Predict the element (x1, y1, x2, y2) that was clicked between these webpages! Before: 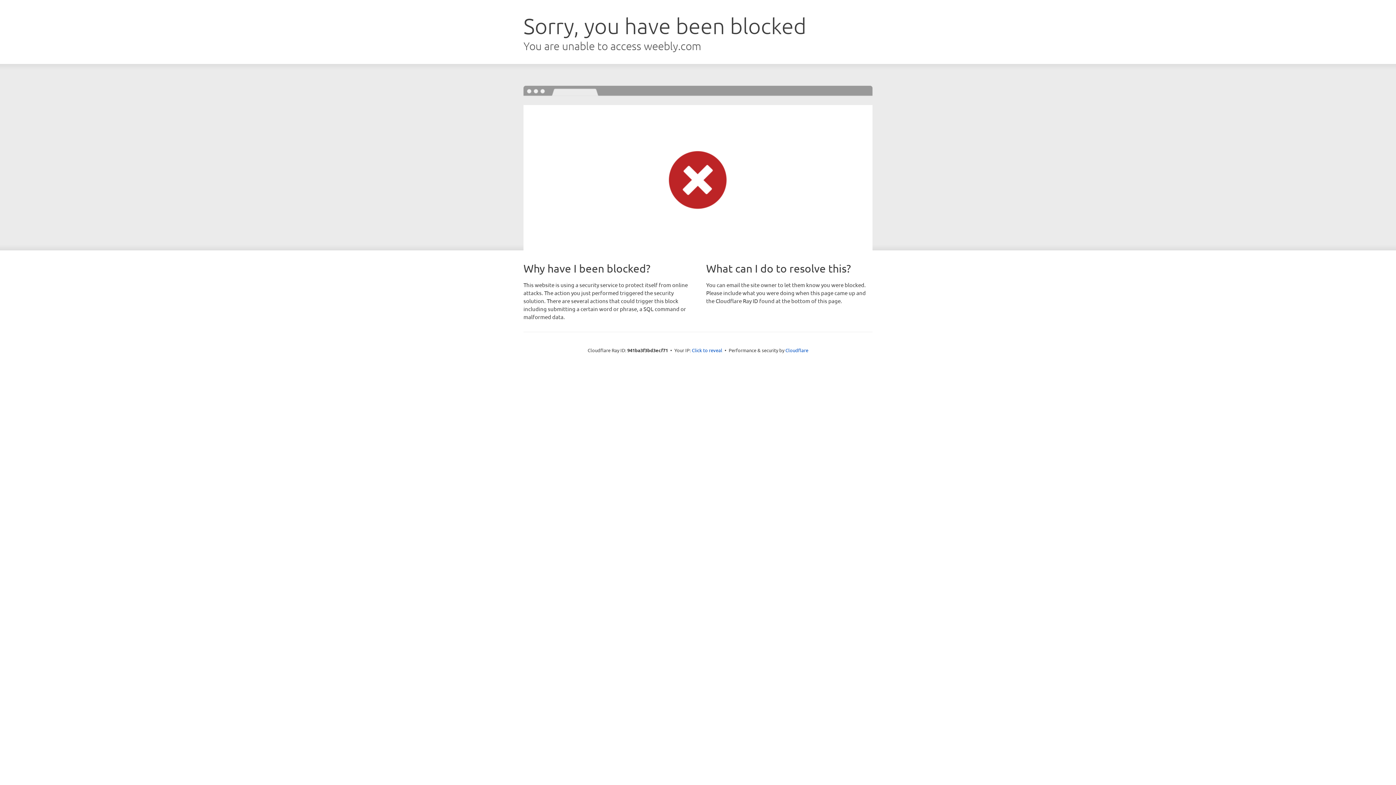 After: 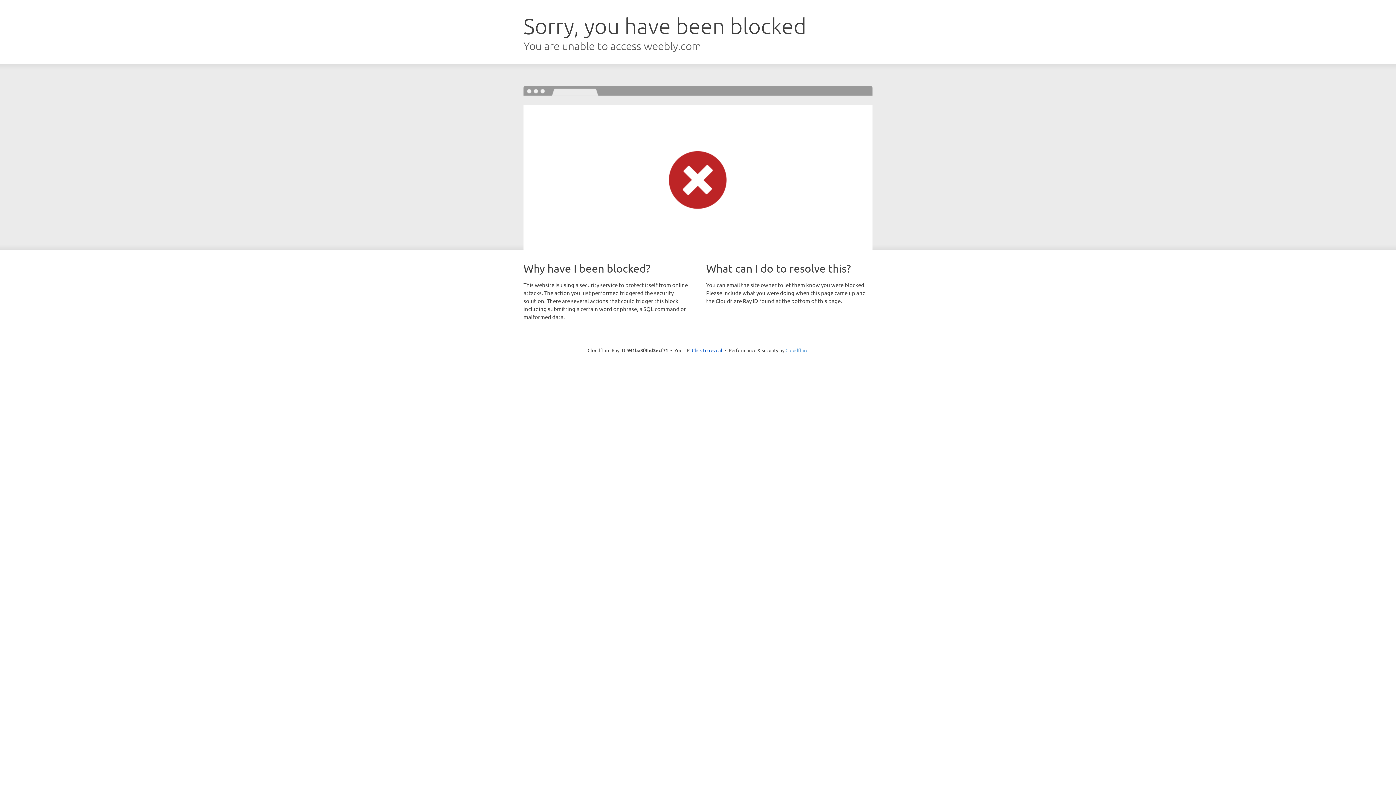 Action: bbox: (785, 347, 808, 353) label: Cloudflare